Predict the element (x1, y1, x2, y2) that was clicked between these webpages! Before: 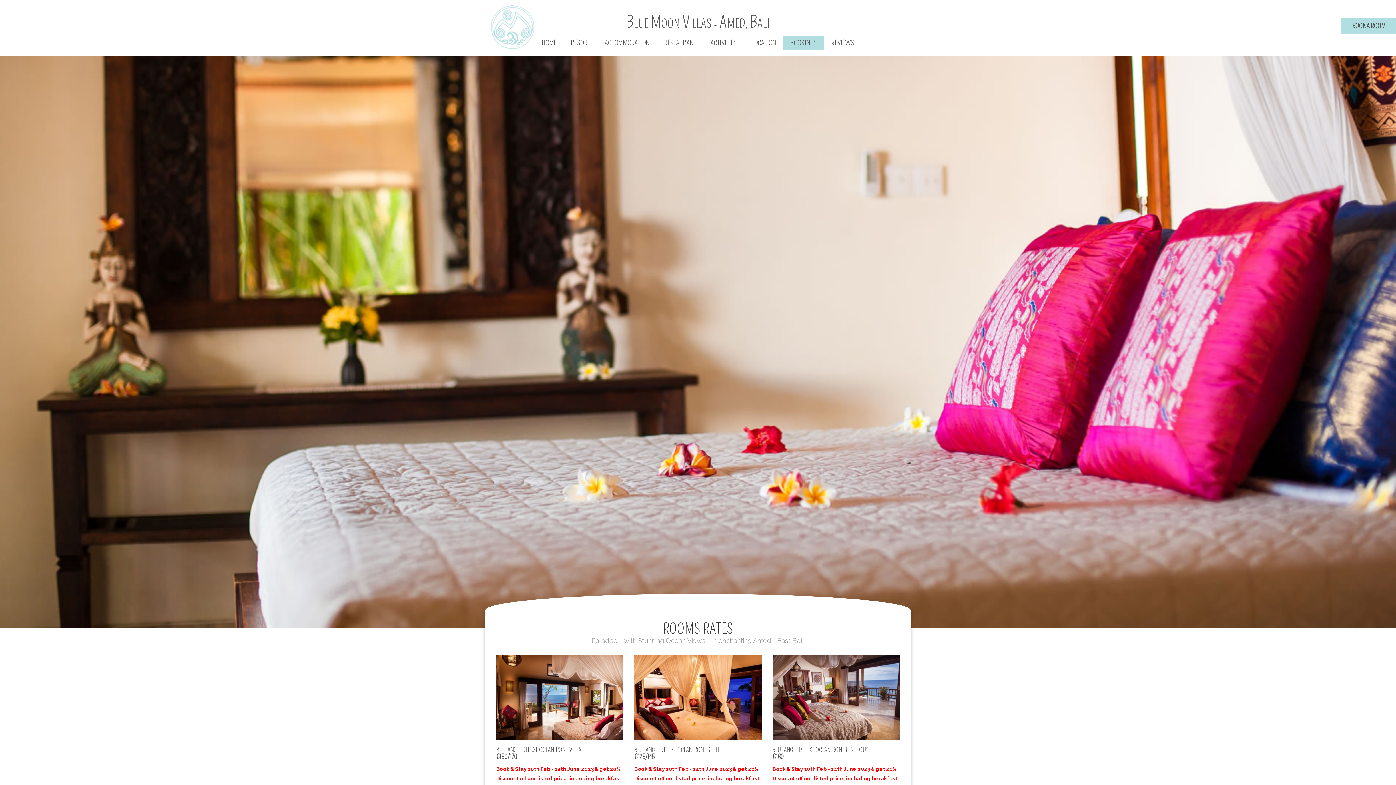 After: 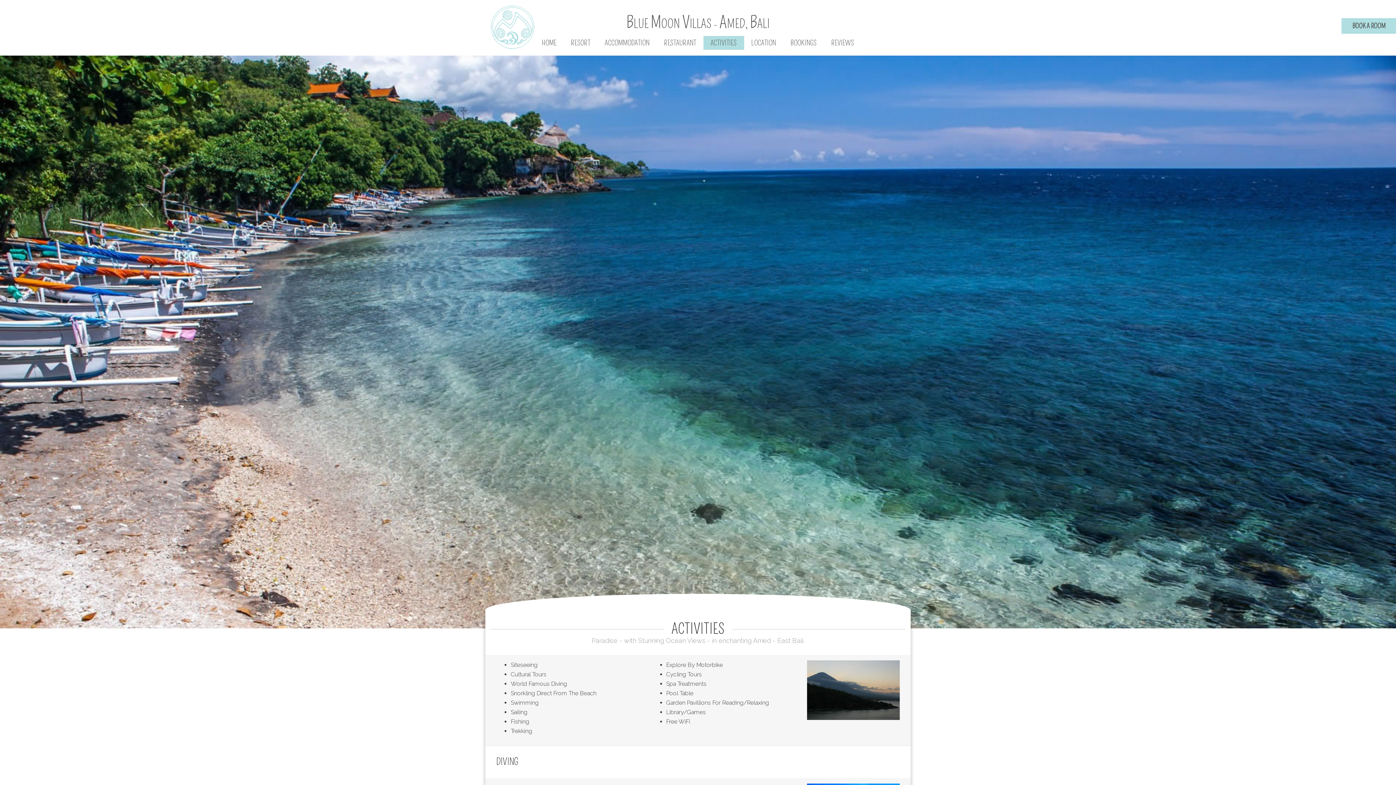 Action: bbox: (703, 36, 744, 49) label: ACTIVITIES